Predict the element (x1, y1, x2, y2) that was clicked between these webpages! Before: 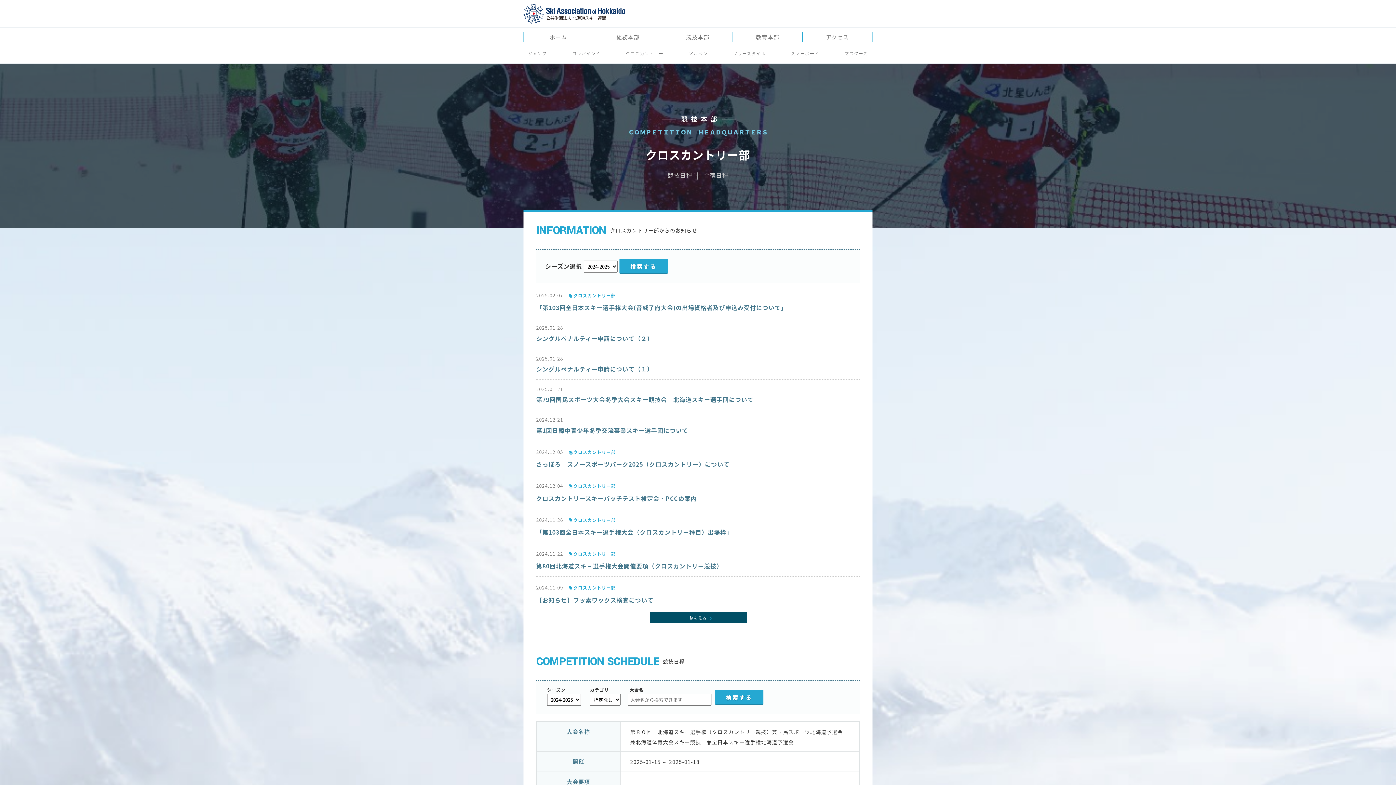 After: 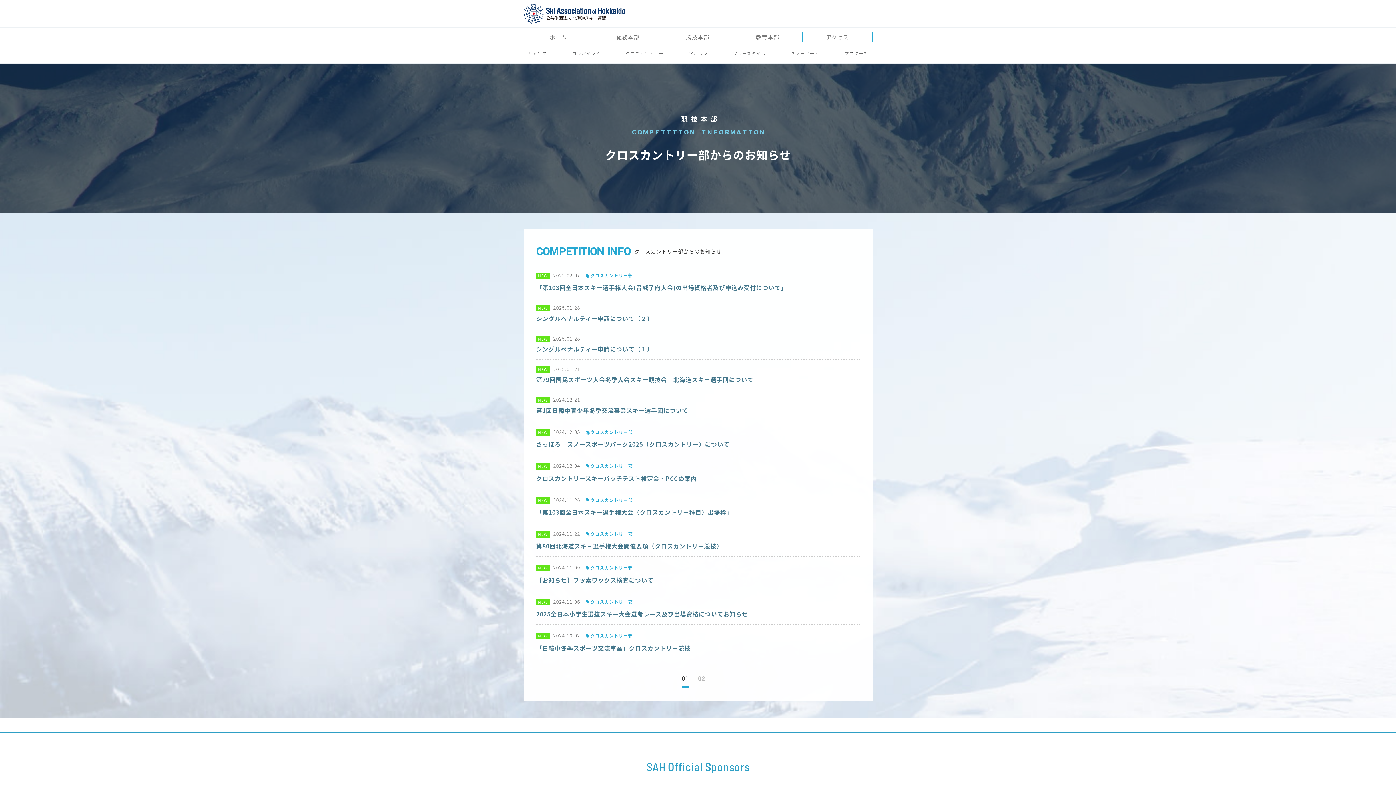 Action: bbox: (568, 515, 616, 524) label: クロスカントリー部